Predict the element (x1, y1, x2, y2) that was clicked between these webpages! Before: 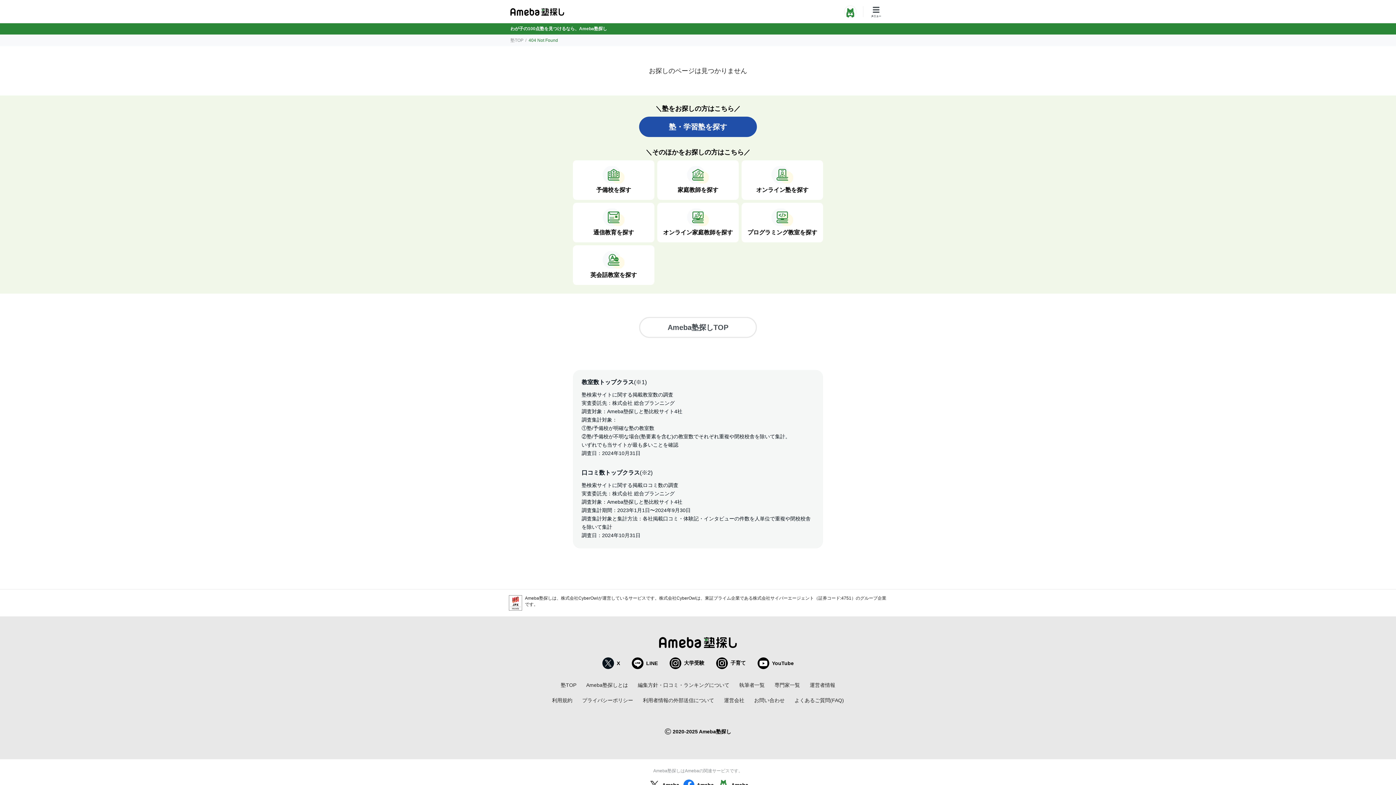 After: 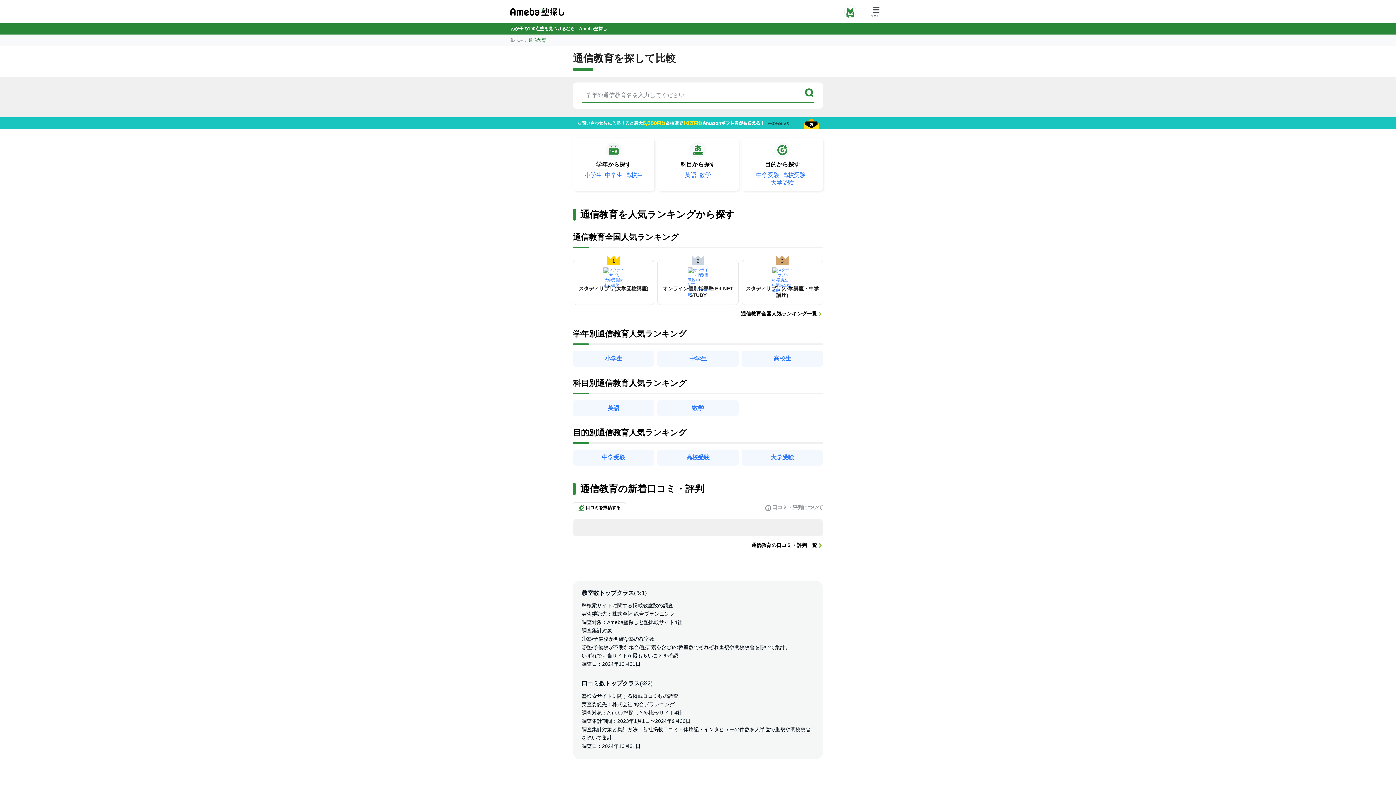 Action: bbox: (573, 202, 654, 242) label: 通信教育を探す